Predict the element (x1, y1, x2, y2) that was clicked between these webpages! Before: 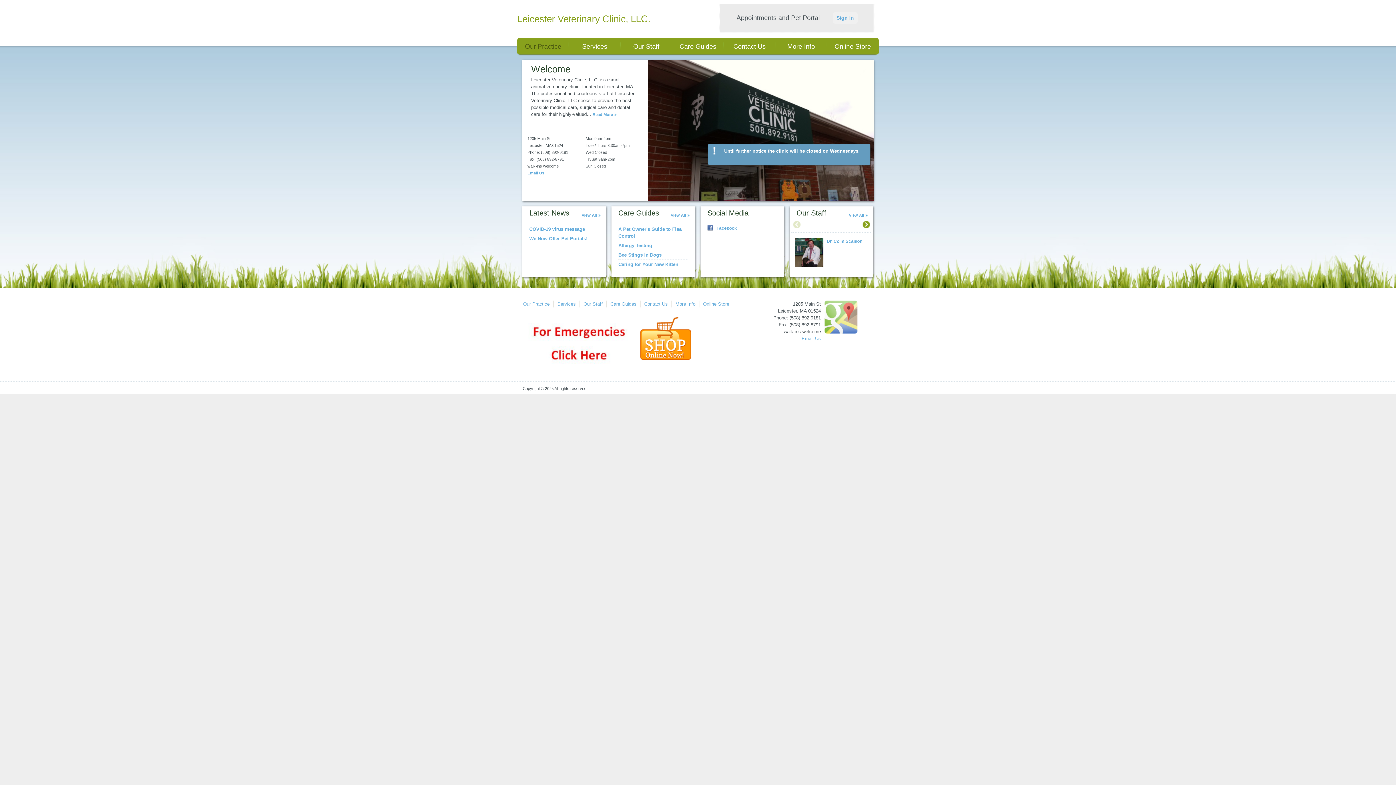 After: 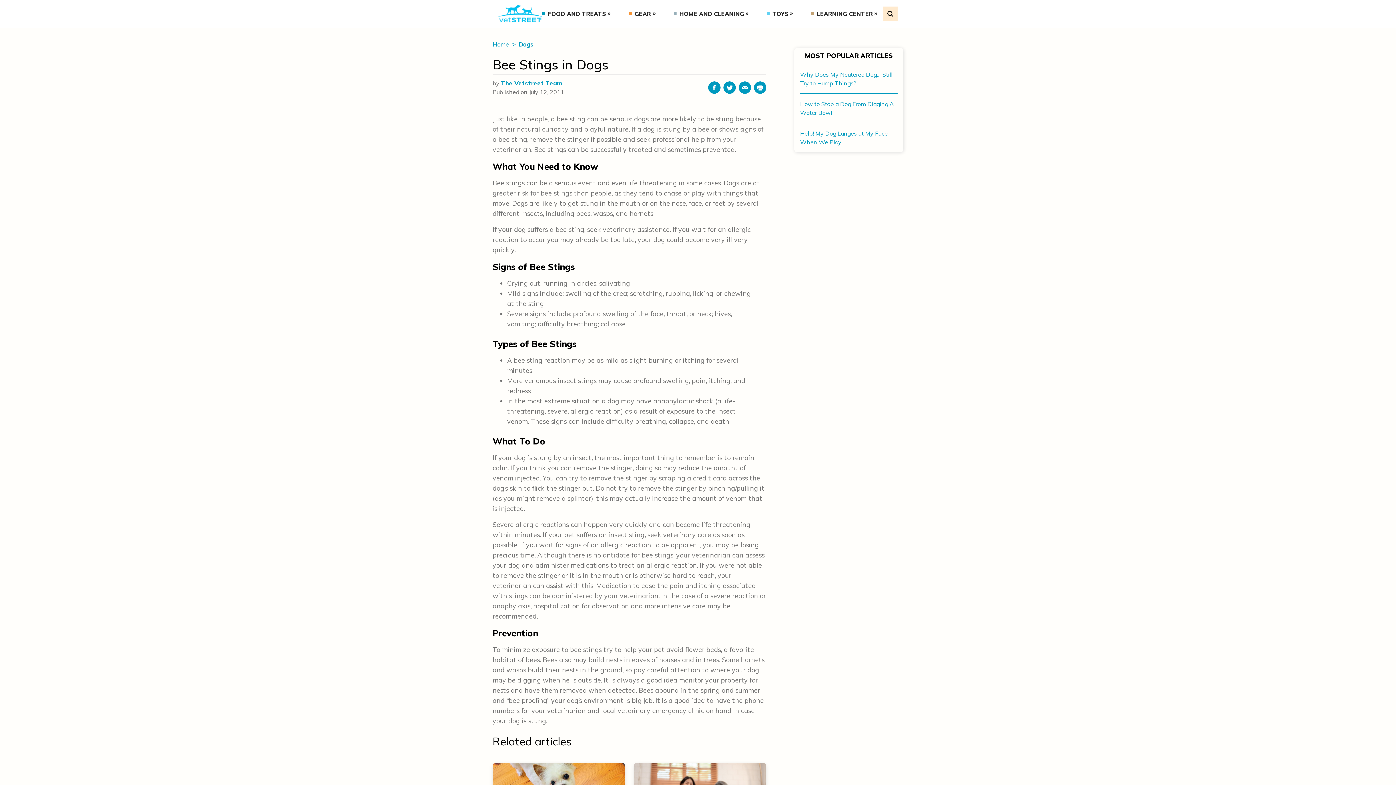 Action: bbox: (618, 252, 661, 257) label: Bee Stings in Dogs